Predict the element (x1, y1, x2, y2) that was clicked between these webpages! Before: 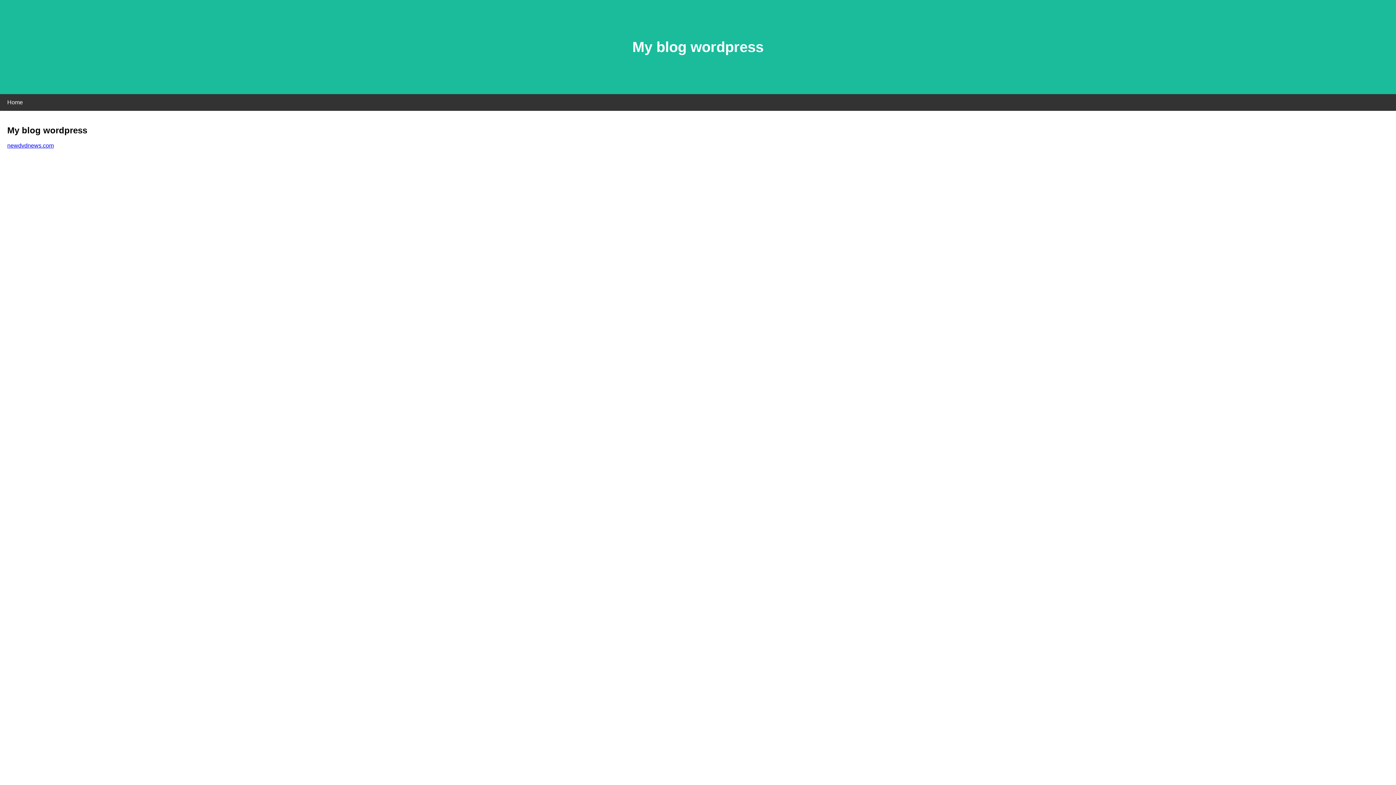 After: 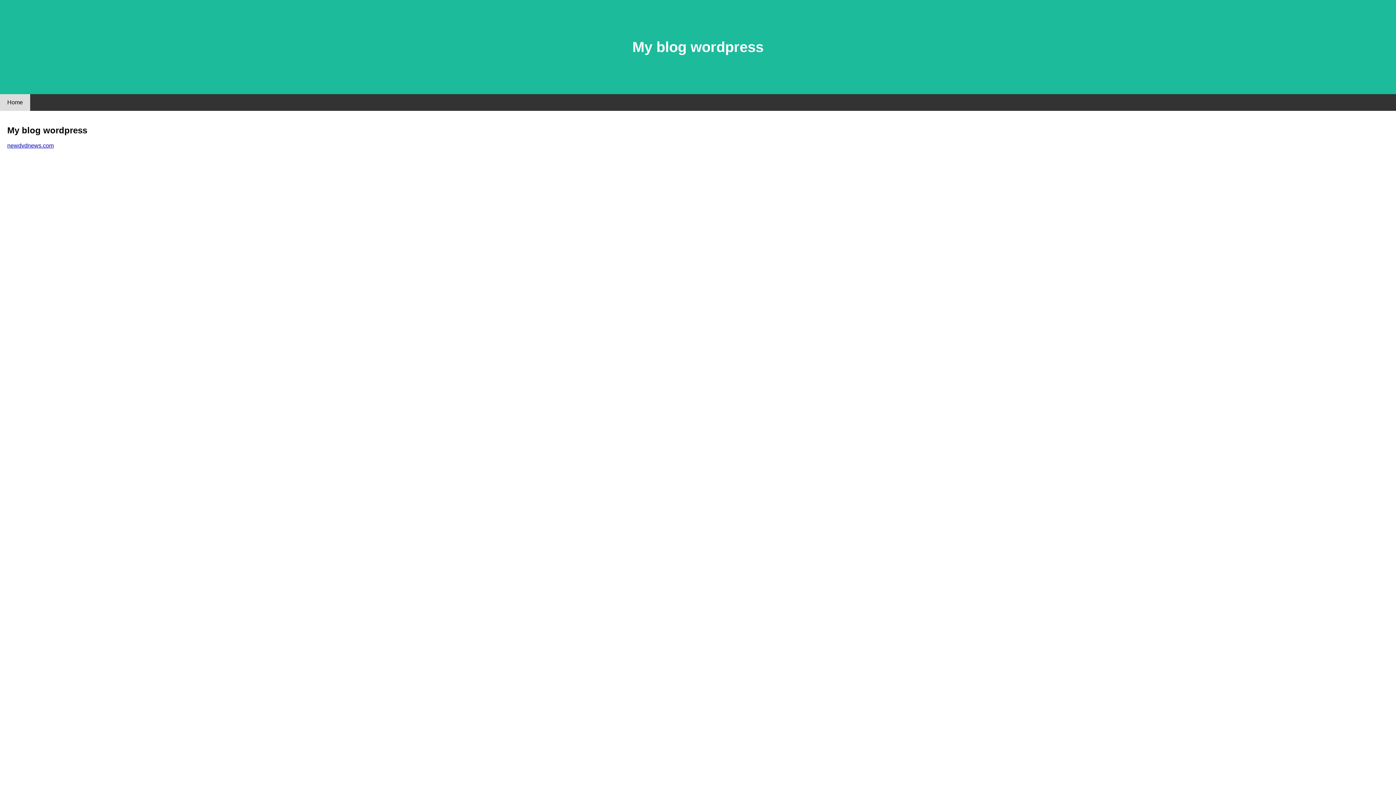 Action: label: Home bbox: (0, 94, 30, 110)